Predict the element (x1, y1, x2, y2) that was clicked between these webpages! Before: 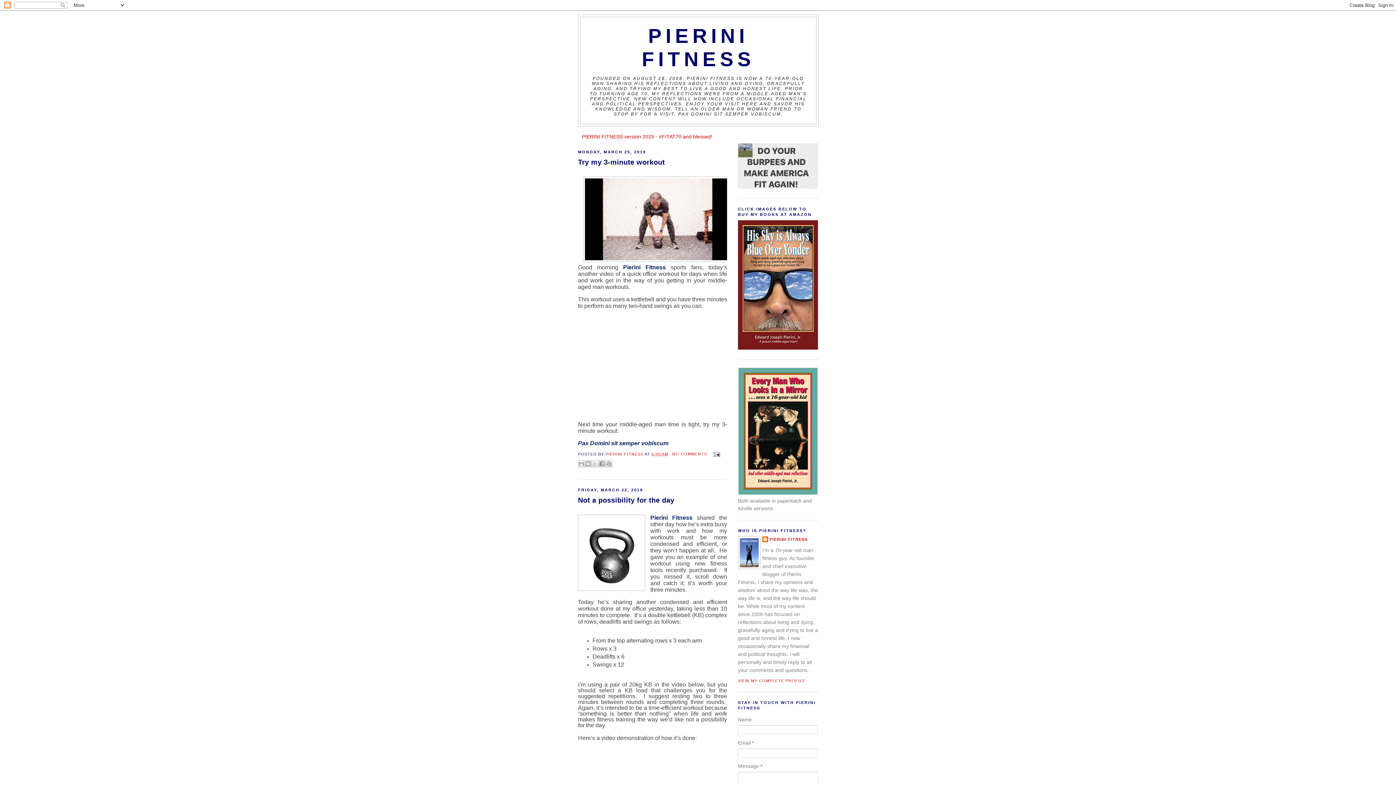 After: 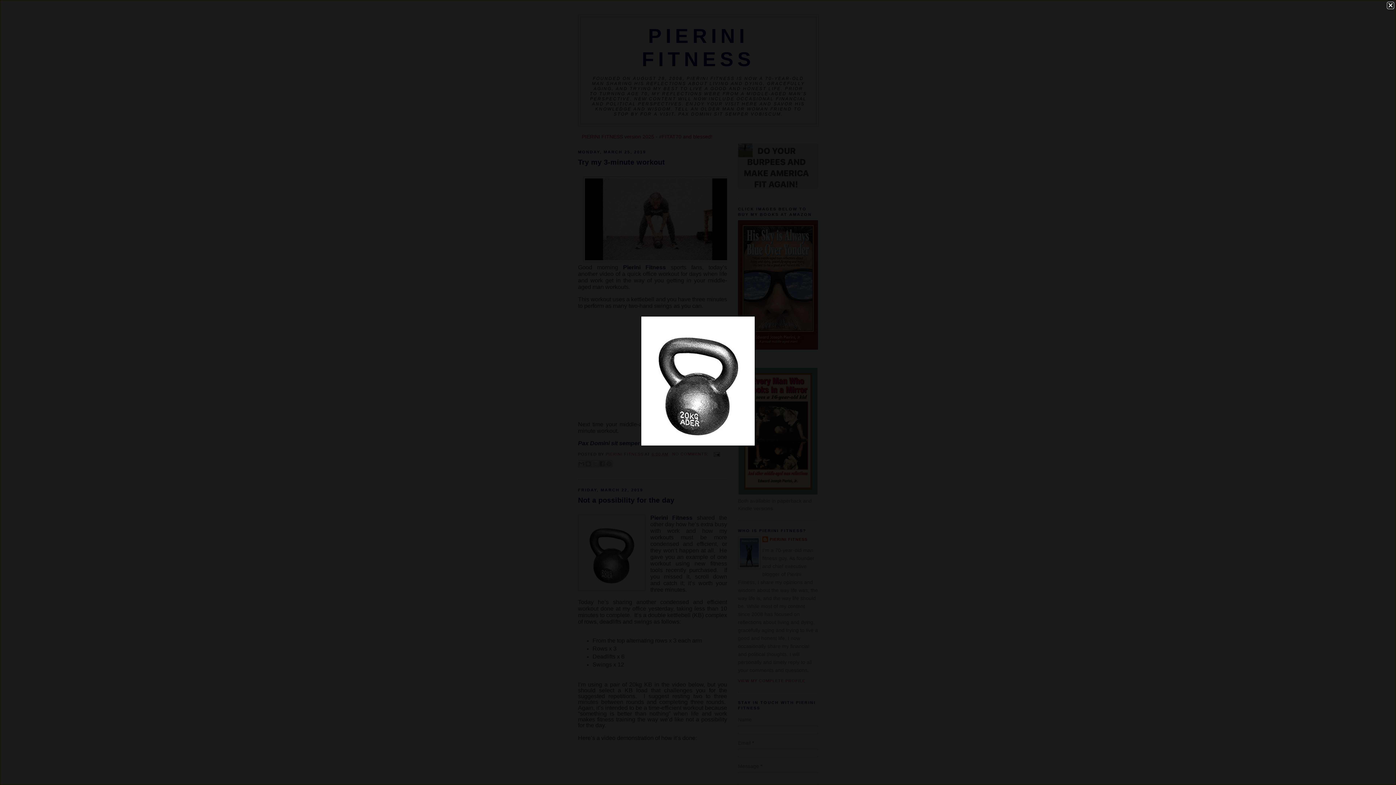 Action: bbox: (578, 515, 645, 593)